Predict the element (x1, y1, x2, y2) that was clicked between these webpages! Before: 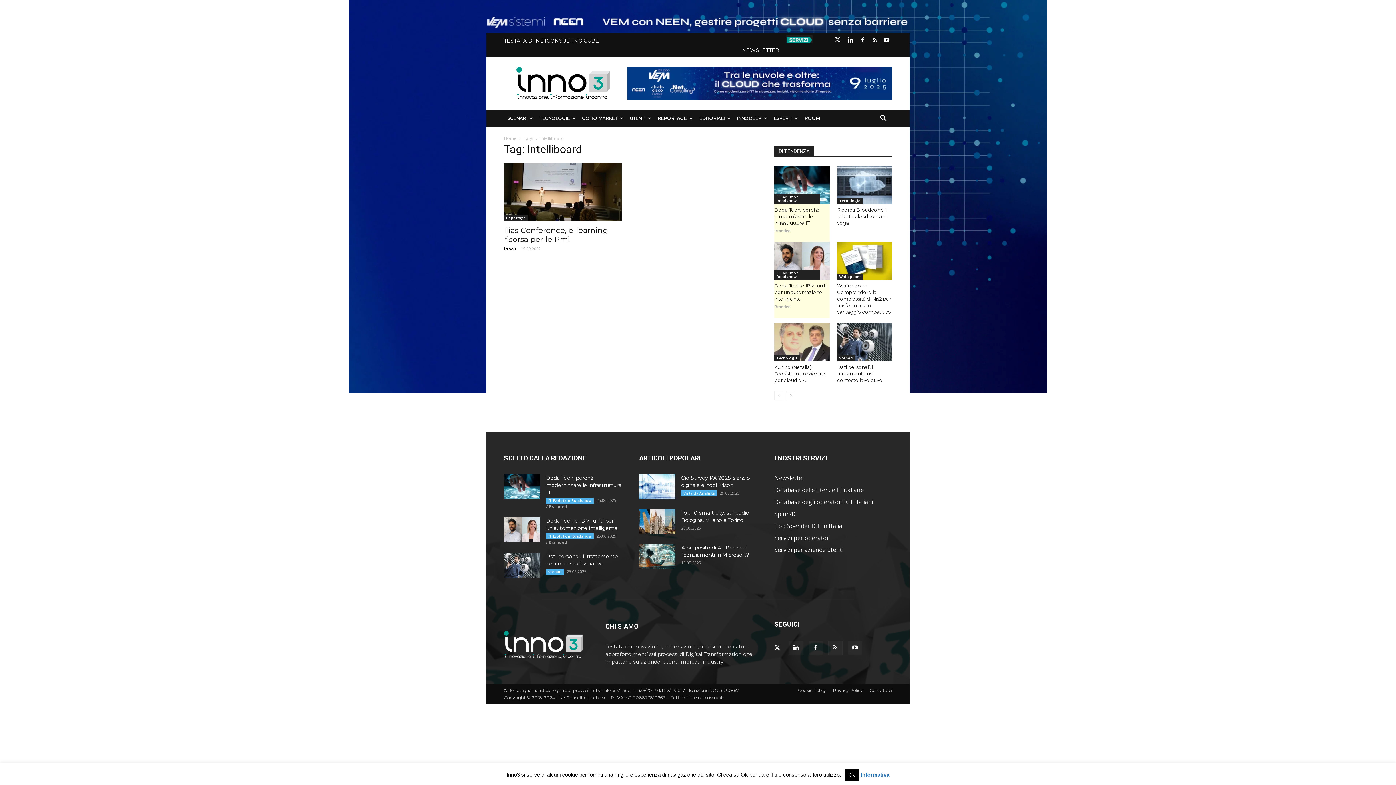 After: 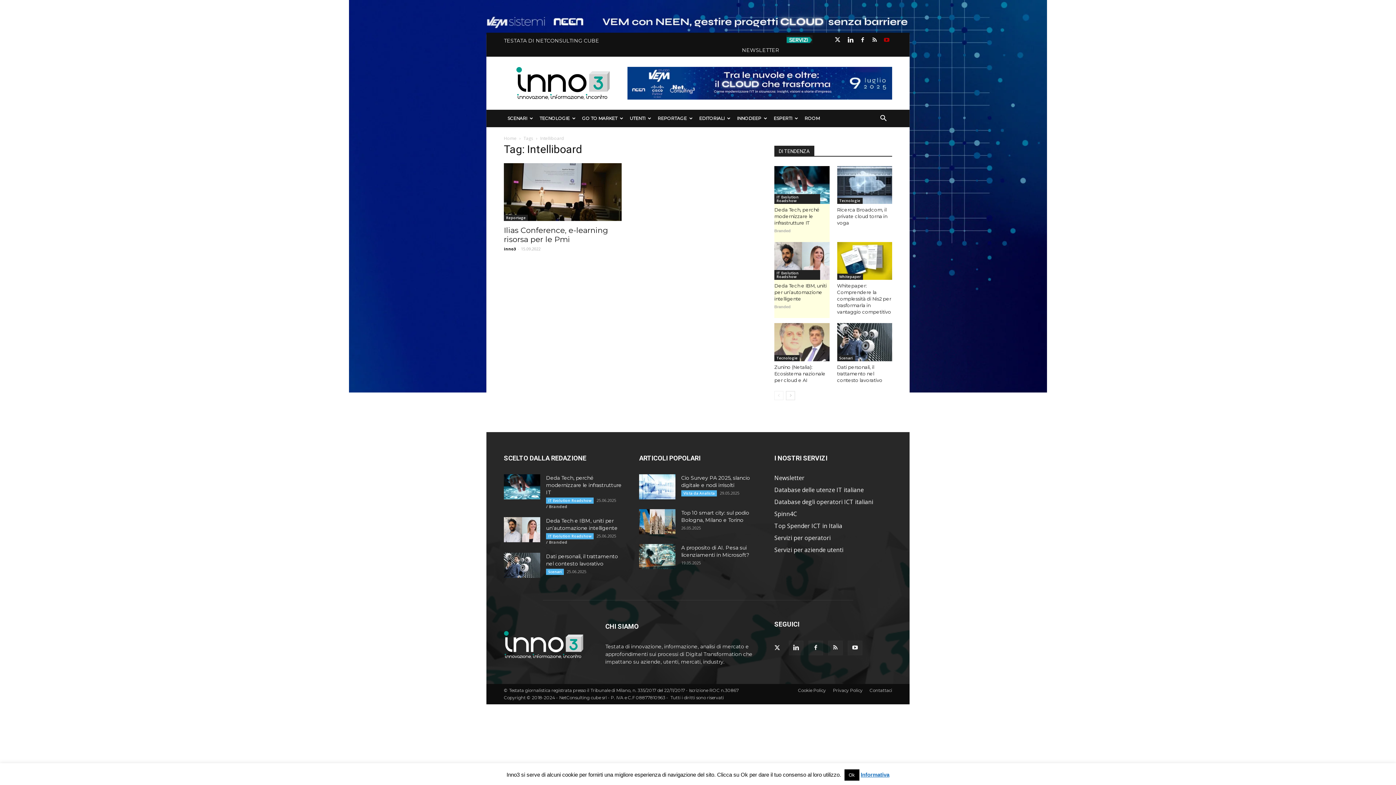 Action: bbox: (881, 35, 892, 46)